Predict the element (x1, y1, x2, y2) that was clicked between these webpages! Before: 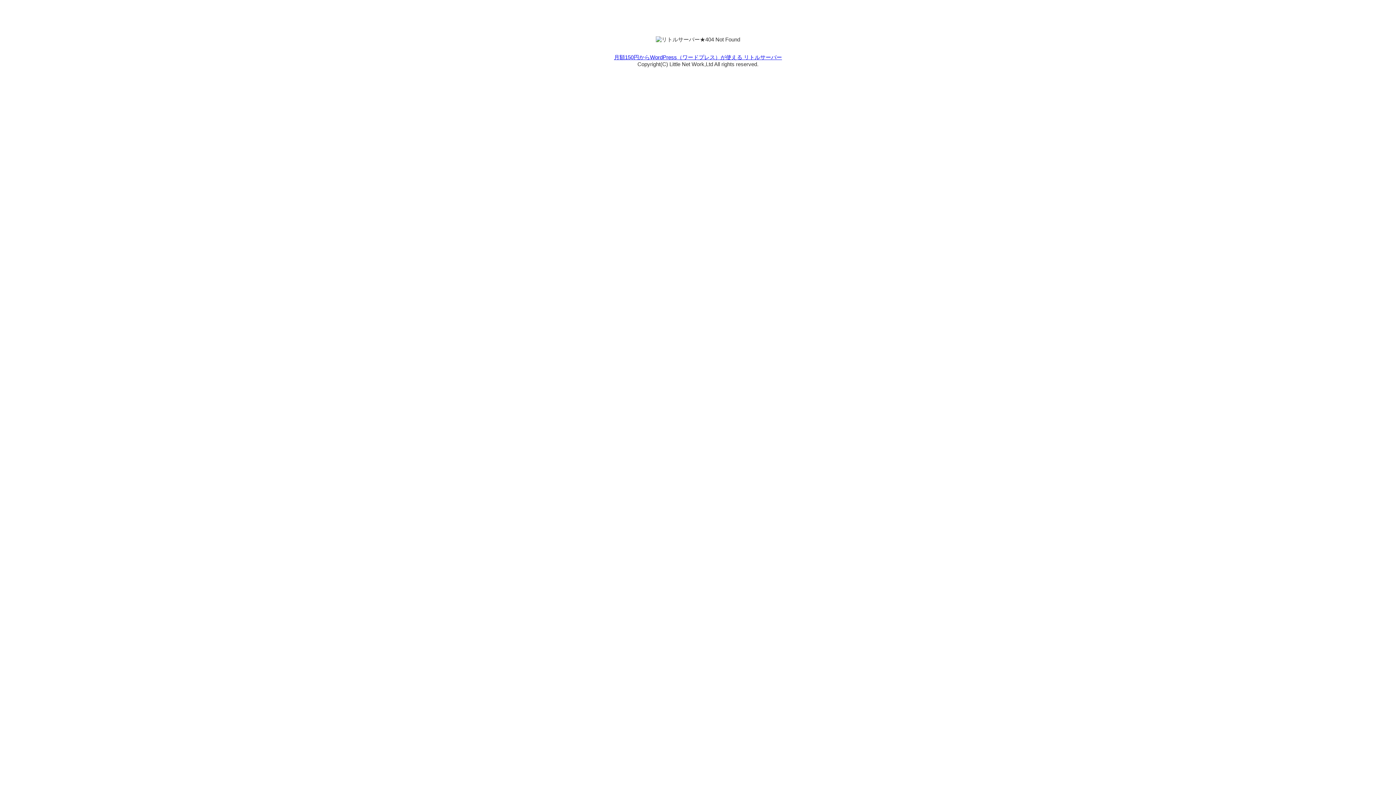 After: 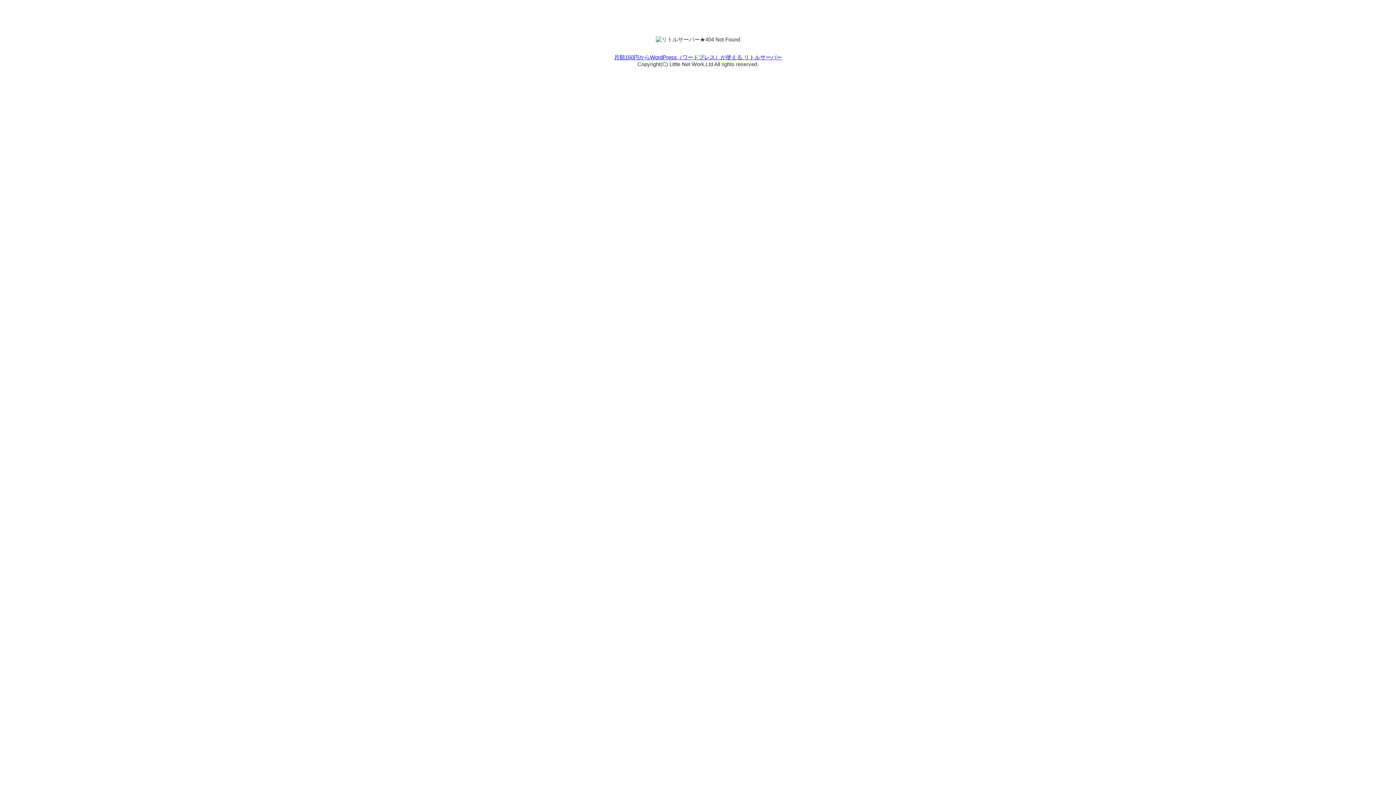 Action: bbox: (614, 54, 782, 60) label: 月額150円からWordPress（ワードプレス）が使える リトルサーバー